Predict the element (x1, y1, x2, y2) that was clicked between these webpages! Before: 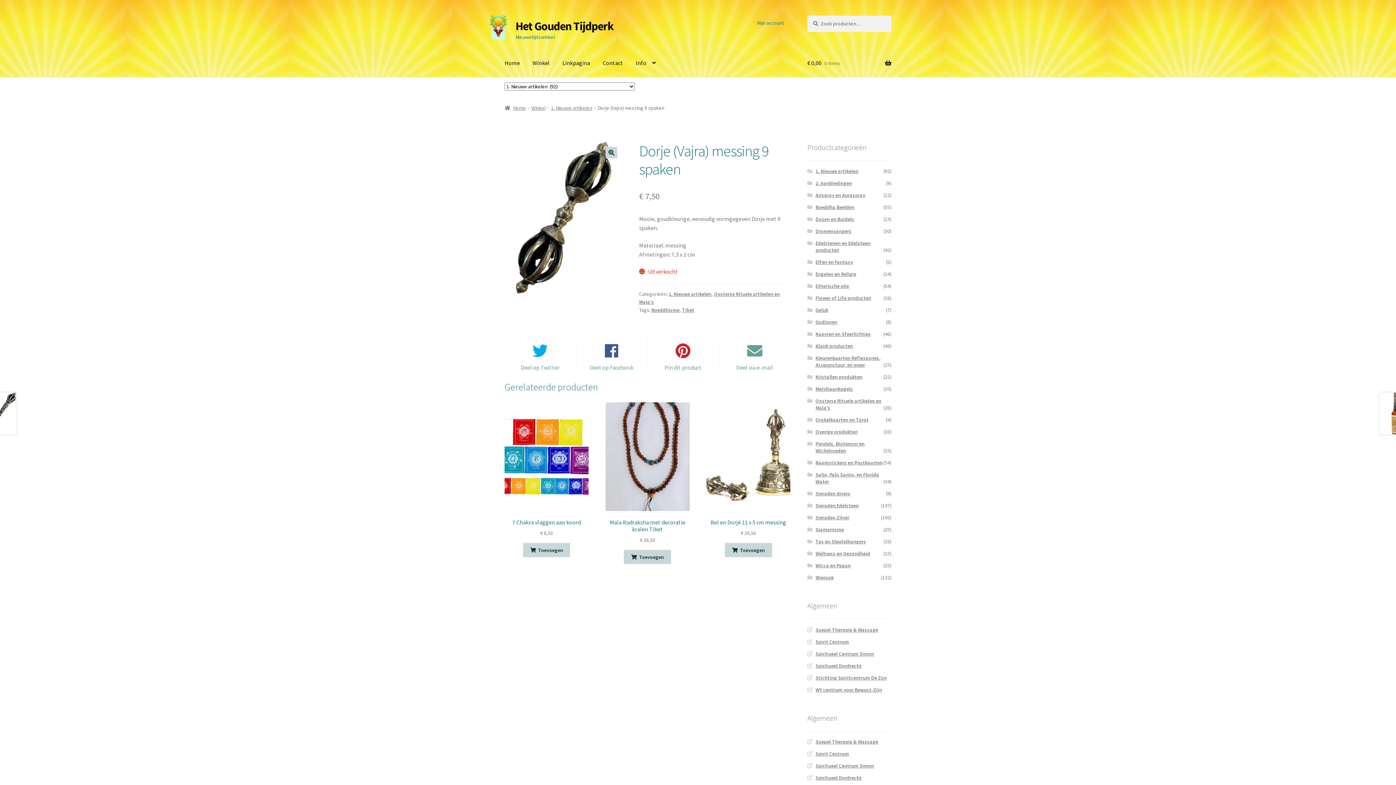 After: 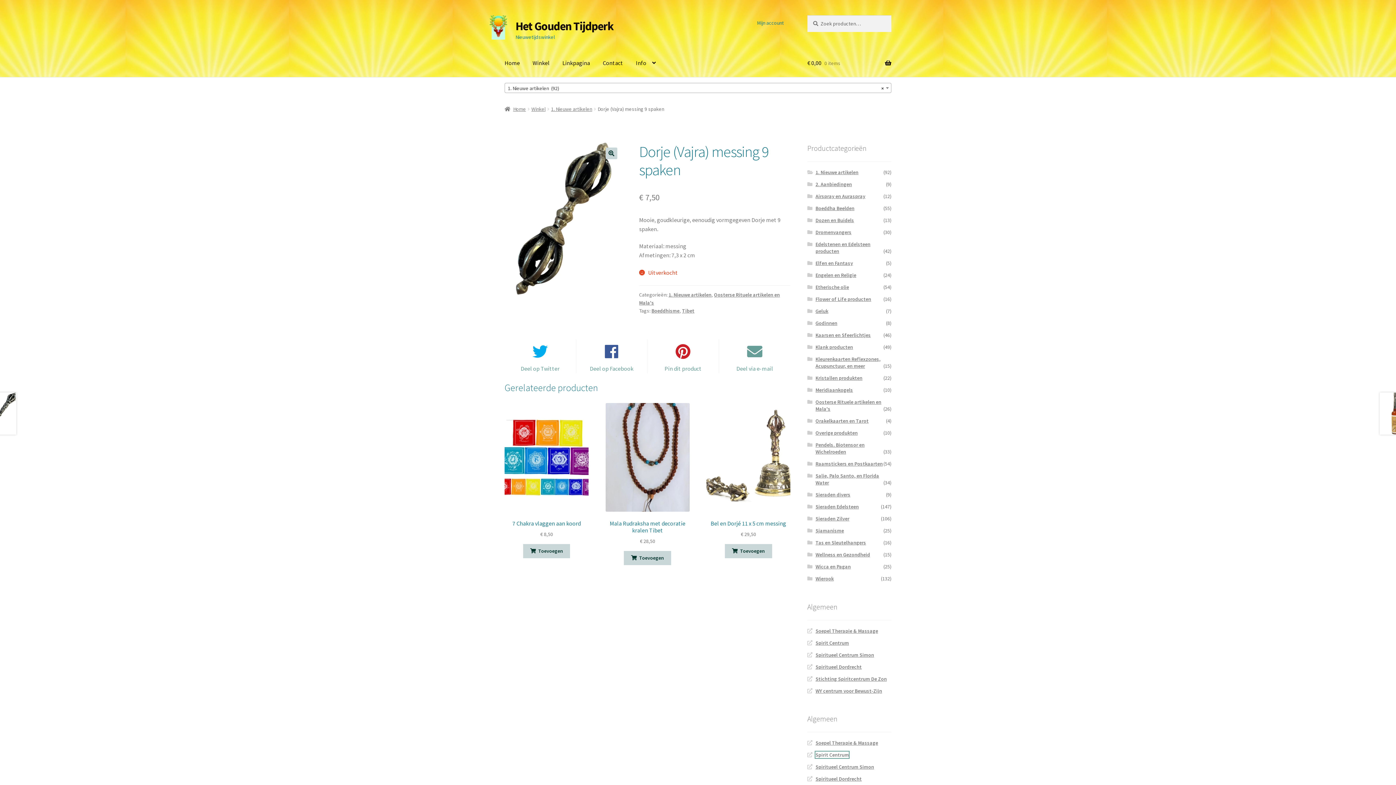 Action: bbox: (815, 751, 849, 757) label: Spirit Centrum